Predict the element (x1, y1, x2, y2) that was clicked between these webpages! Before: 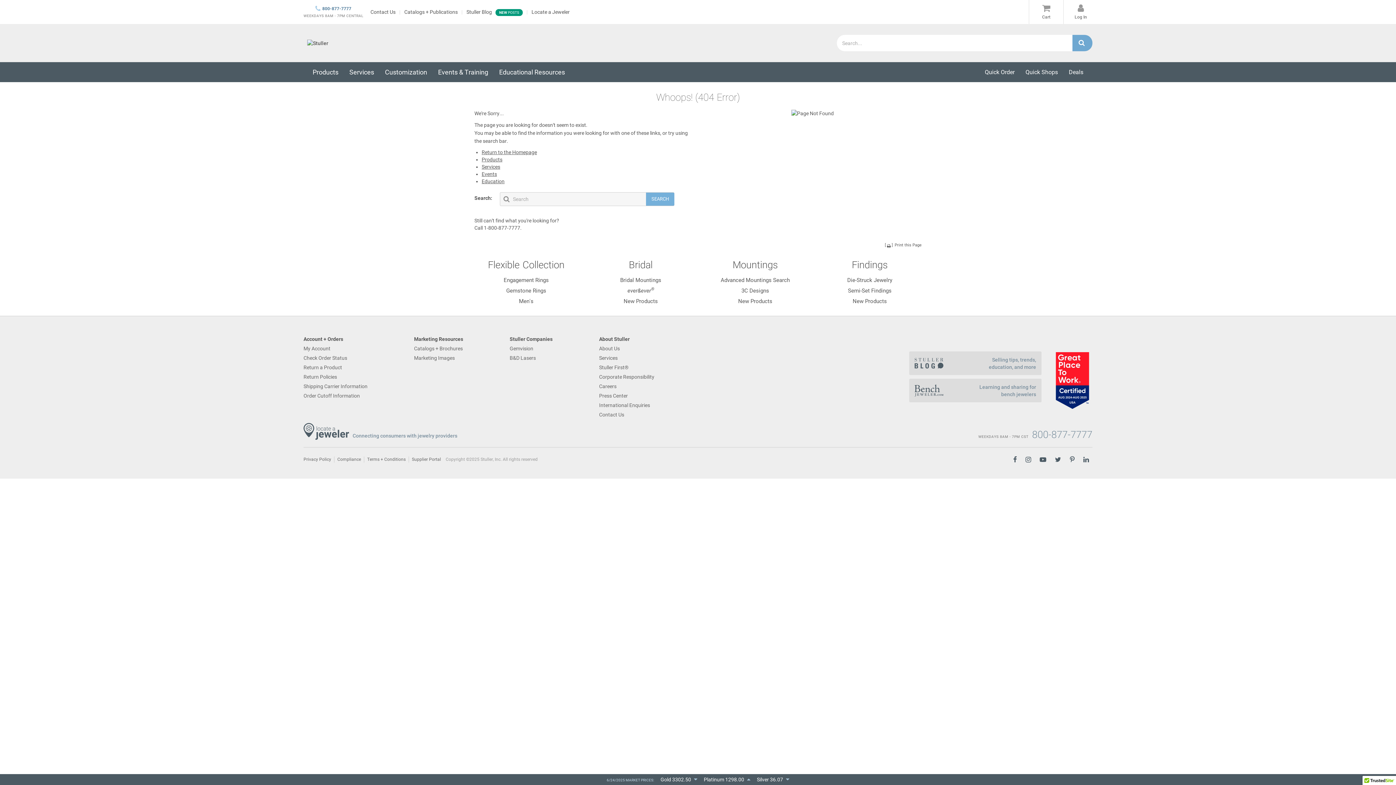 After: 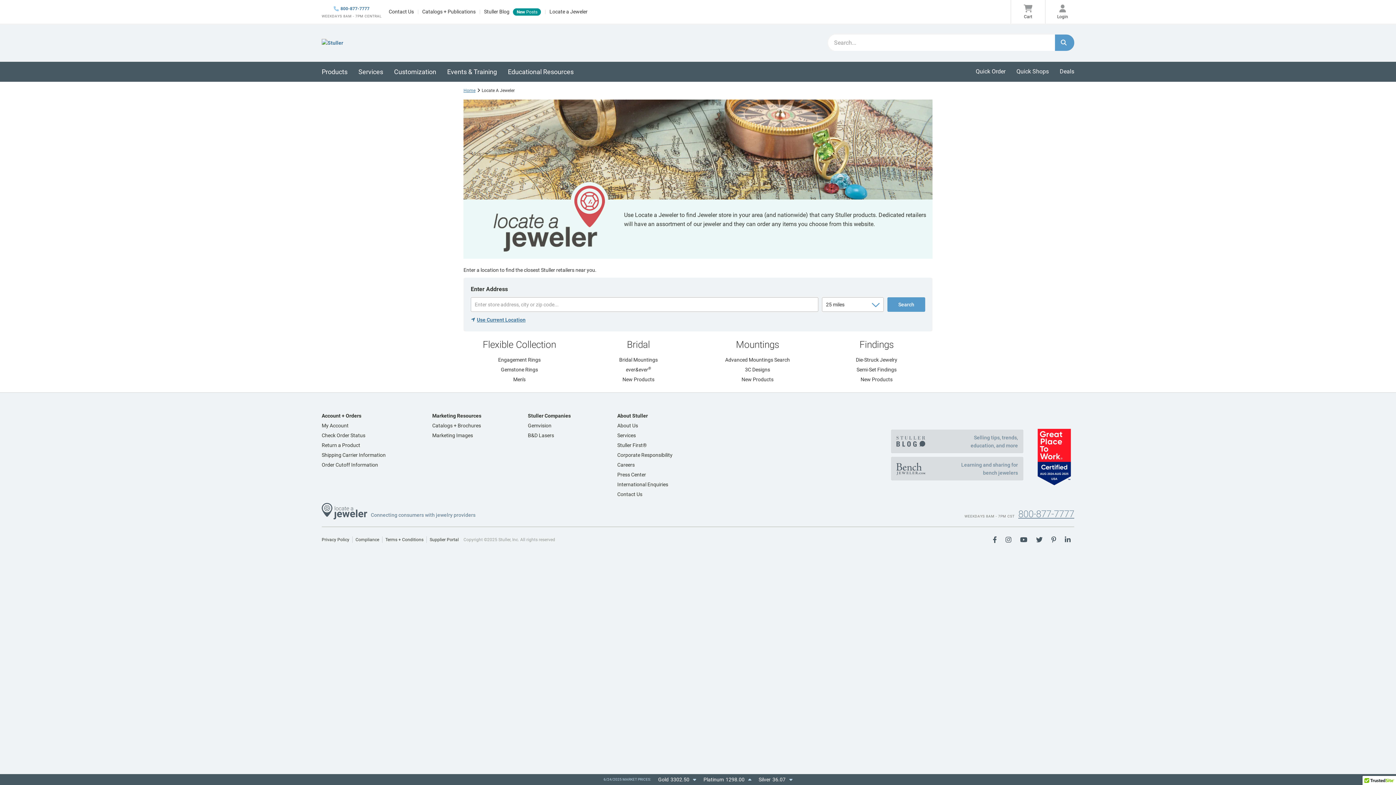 Action: bbox: (303, 423, 457, 439) label: Connecting consumers with jewelry providers